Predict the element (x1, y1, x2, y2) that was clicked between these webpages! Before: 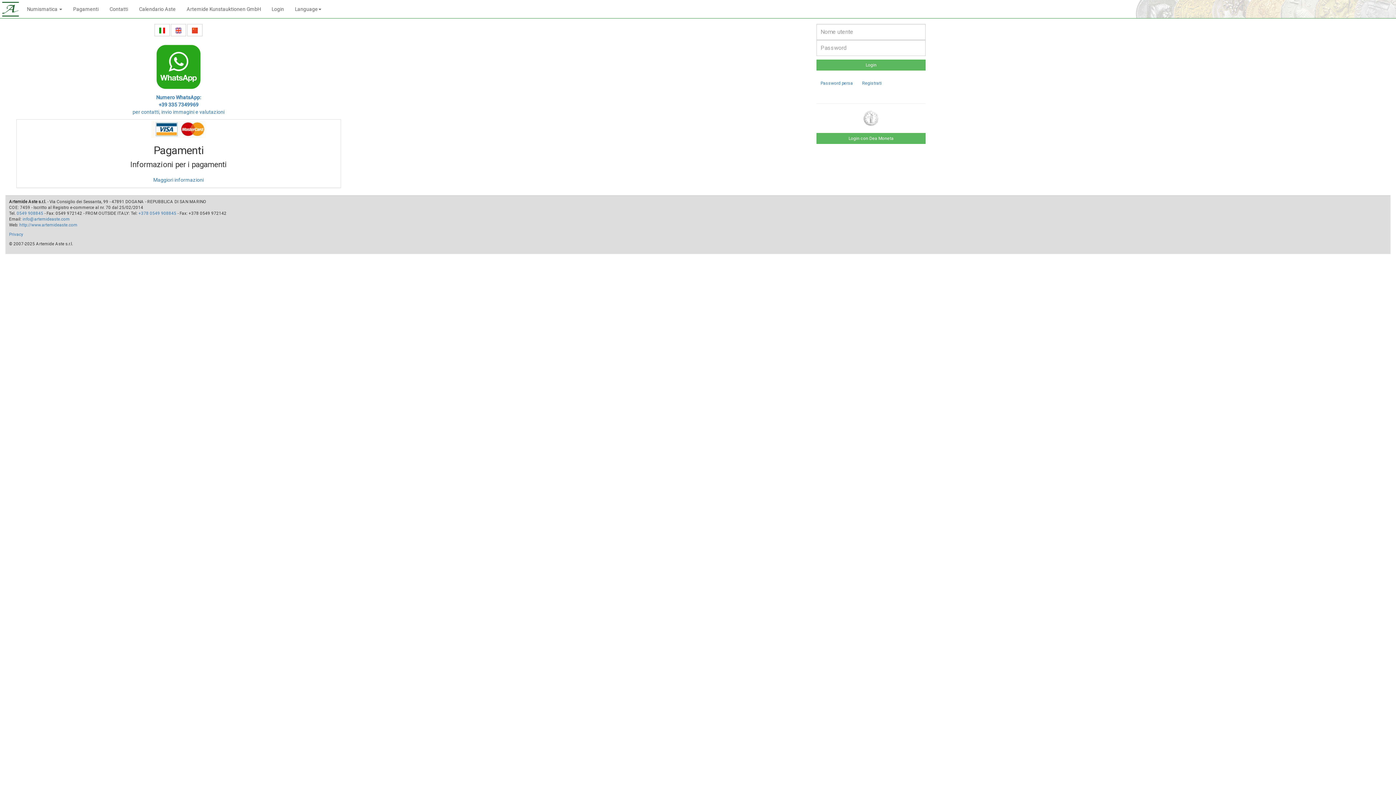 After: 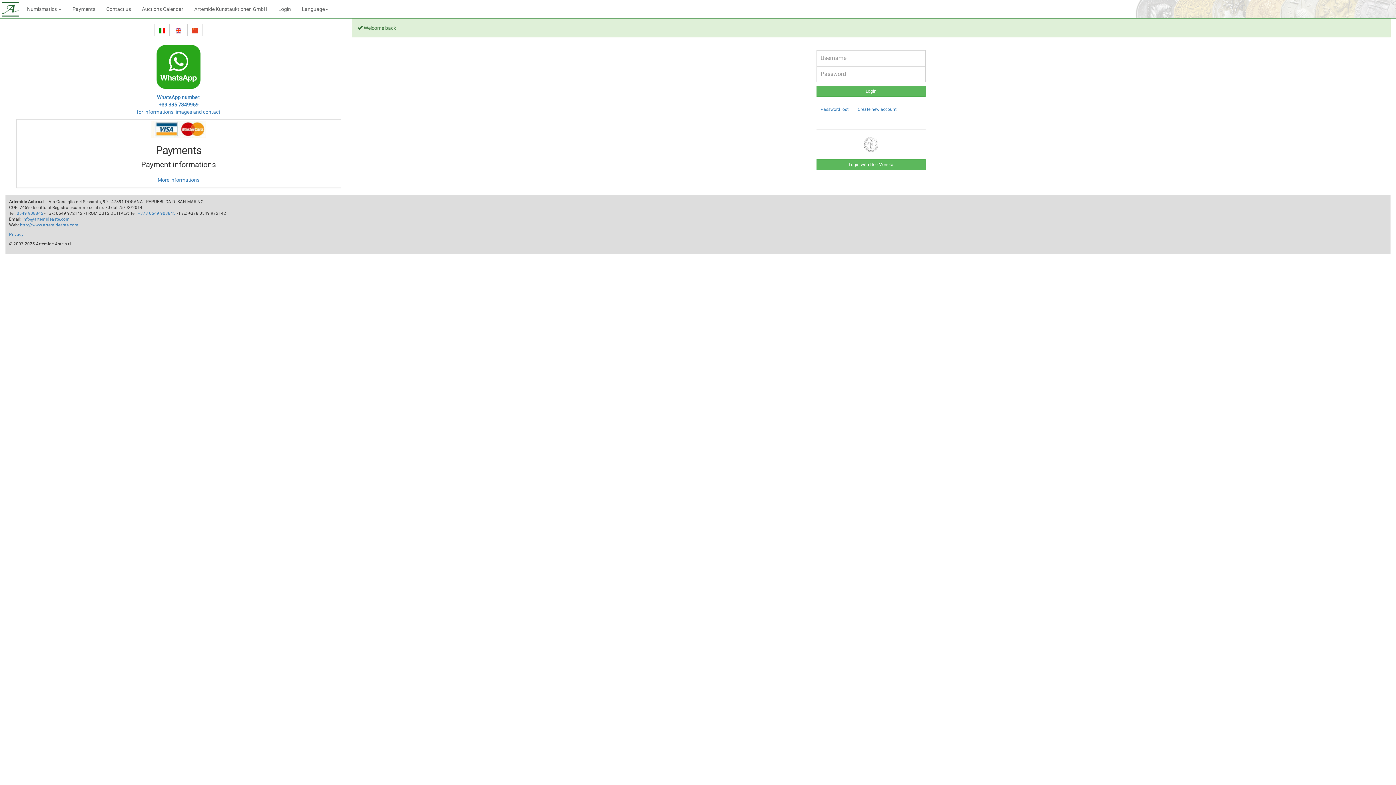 Action: bbox: (175, 27, 181, 33)